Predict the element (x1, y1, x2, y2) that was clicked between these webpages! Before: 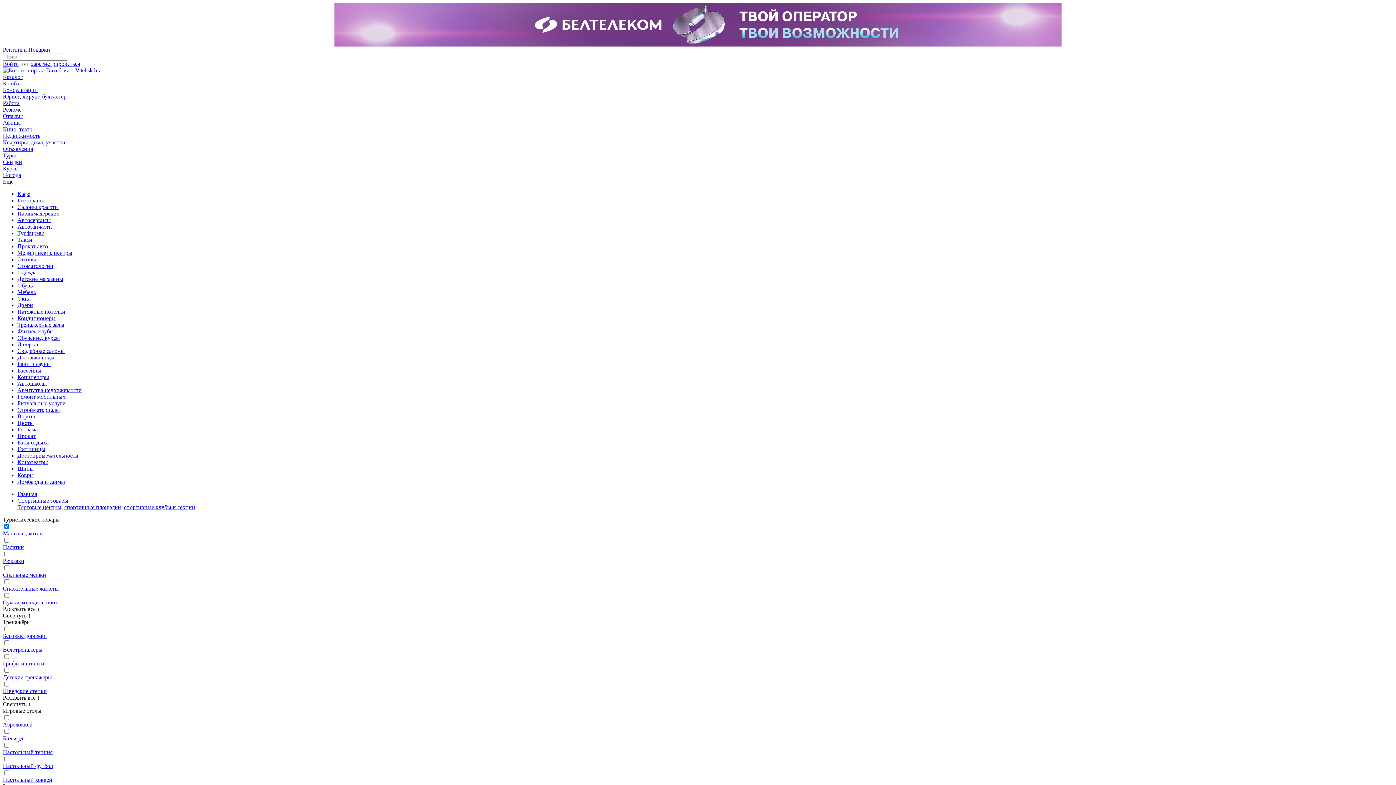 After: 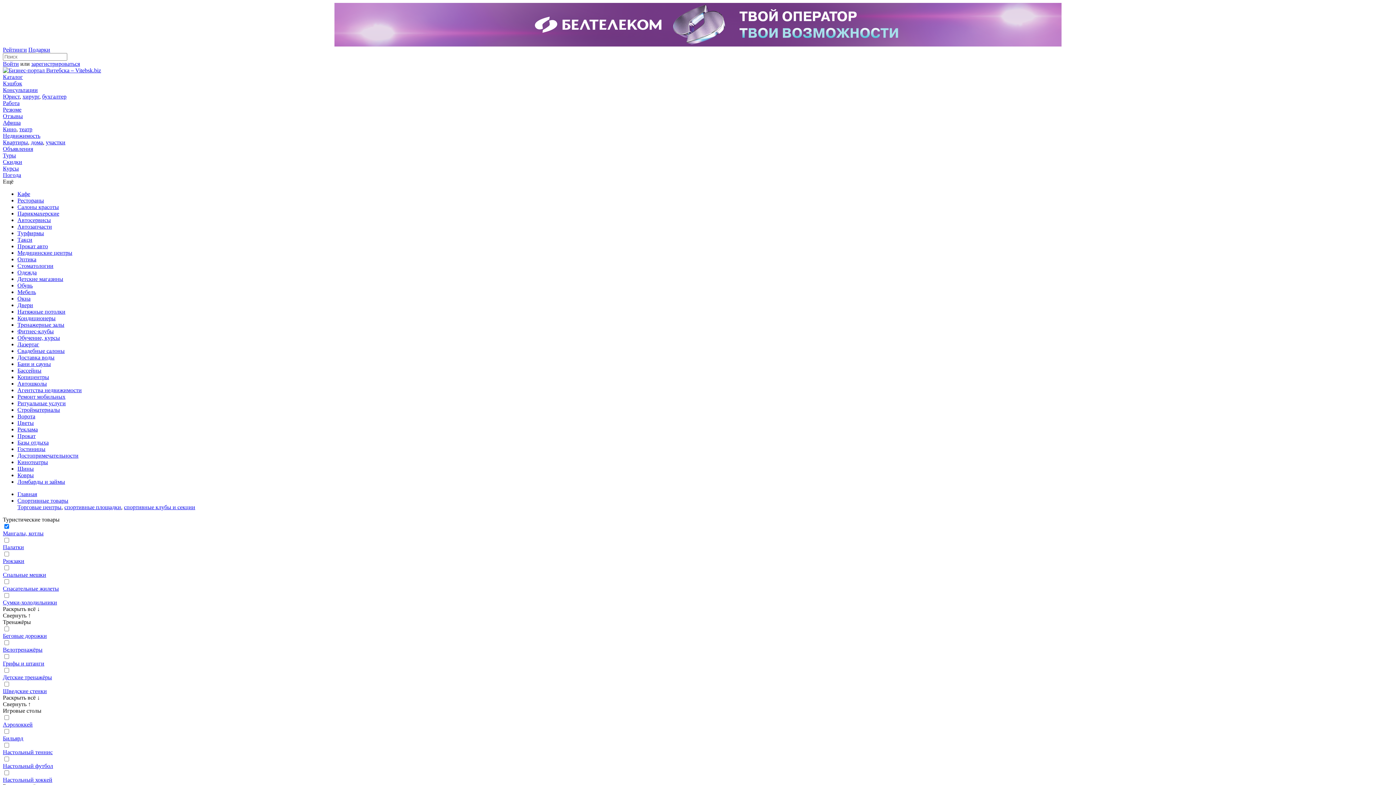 Action: bbox: (2, 530, 43, 536) label: Мангалы, котлы